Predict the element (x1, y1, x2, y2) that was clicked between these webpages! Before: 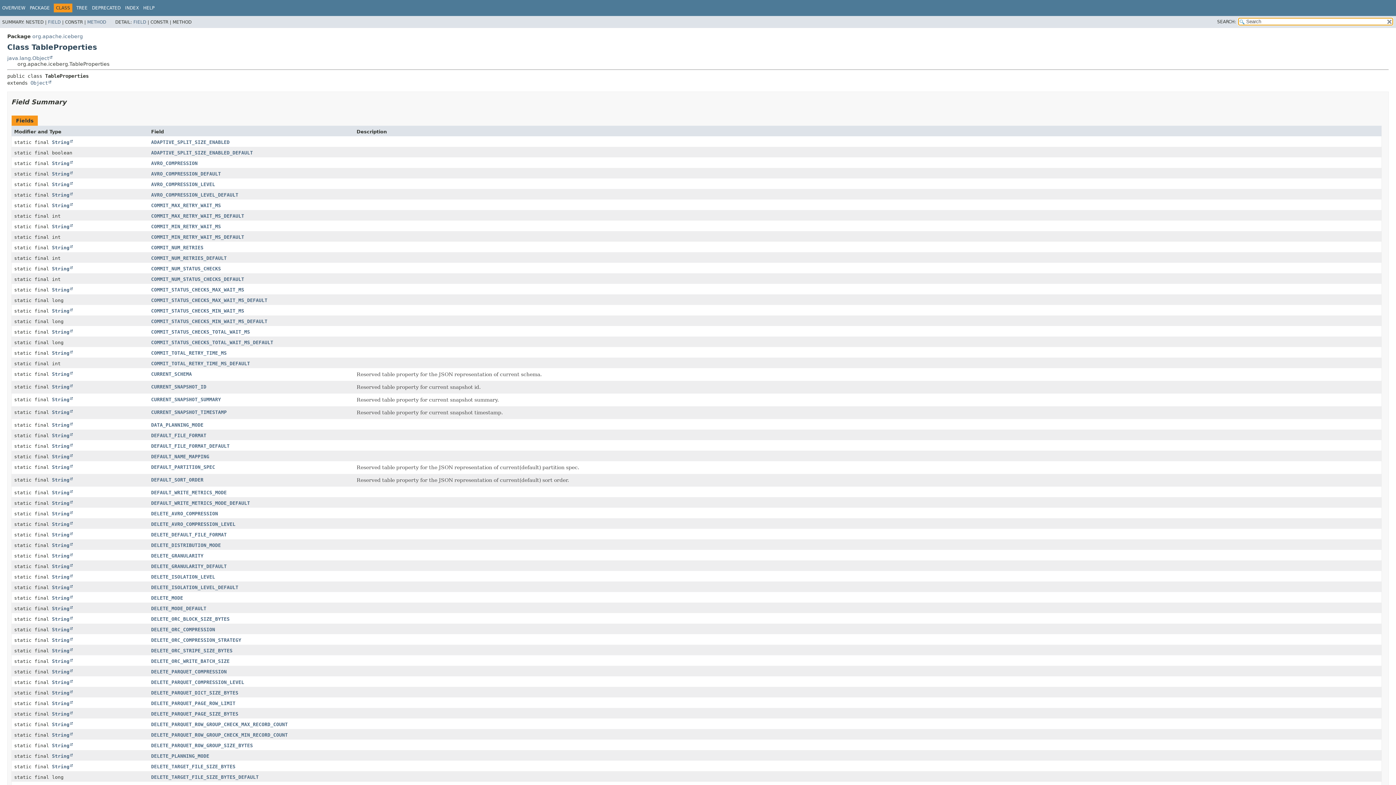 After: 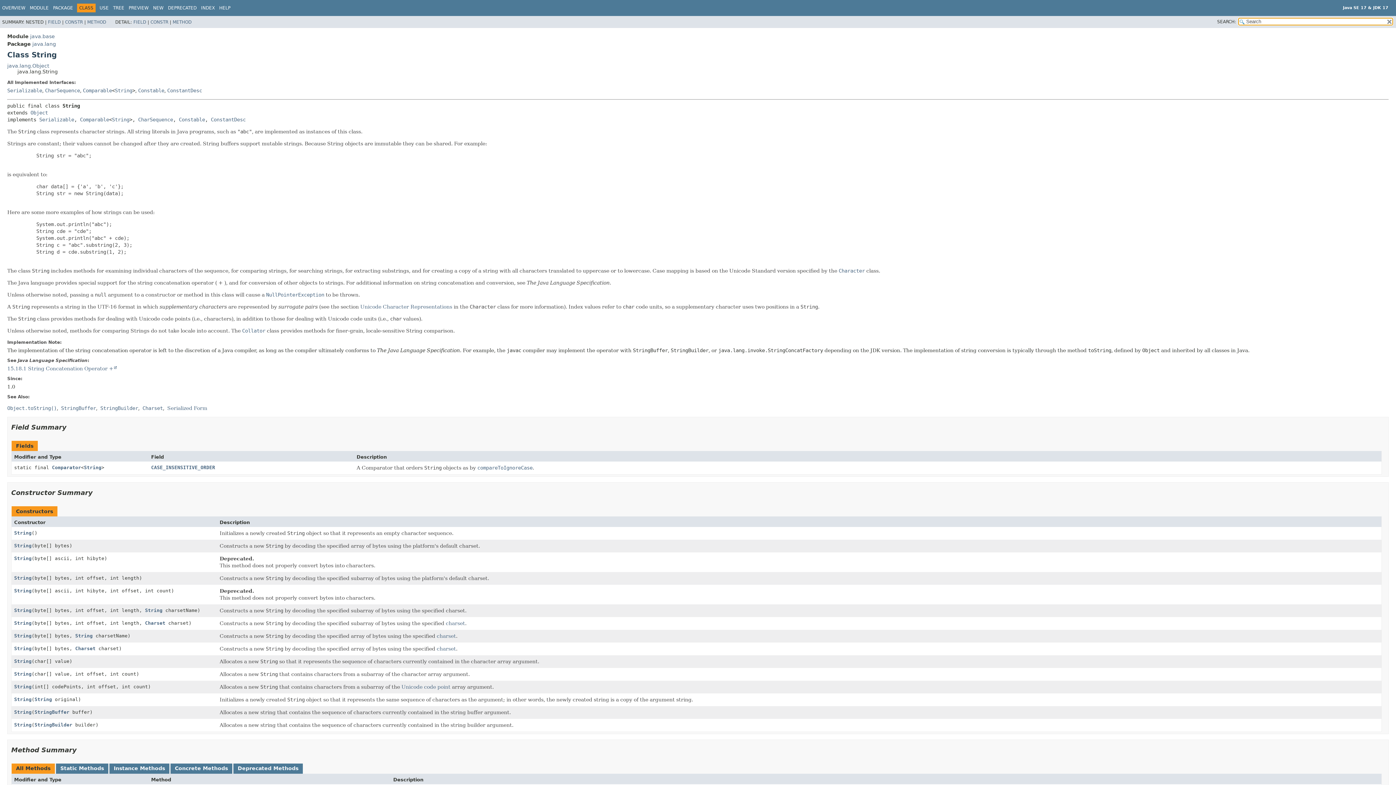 Action: bbox: (52, 454, 72, 459) label: String